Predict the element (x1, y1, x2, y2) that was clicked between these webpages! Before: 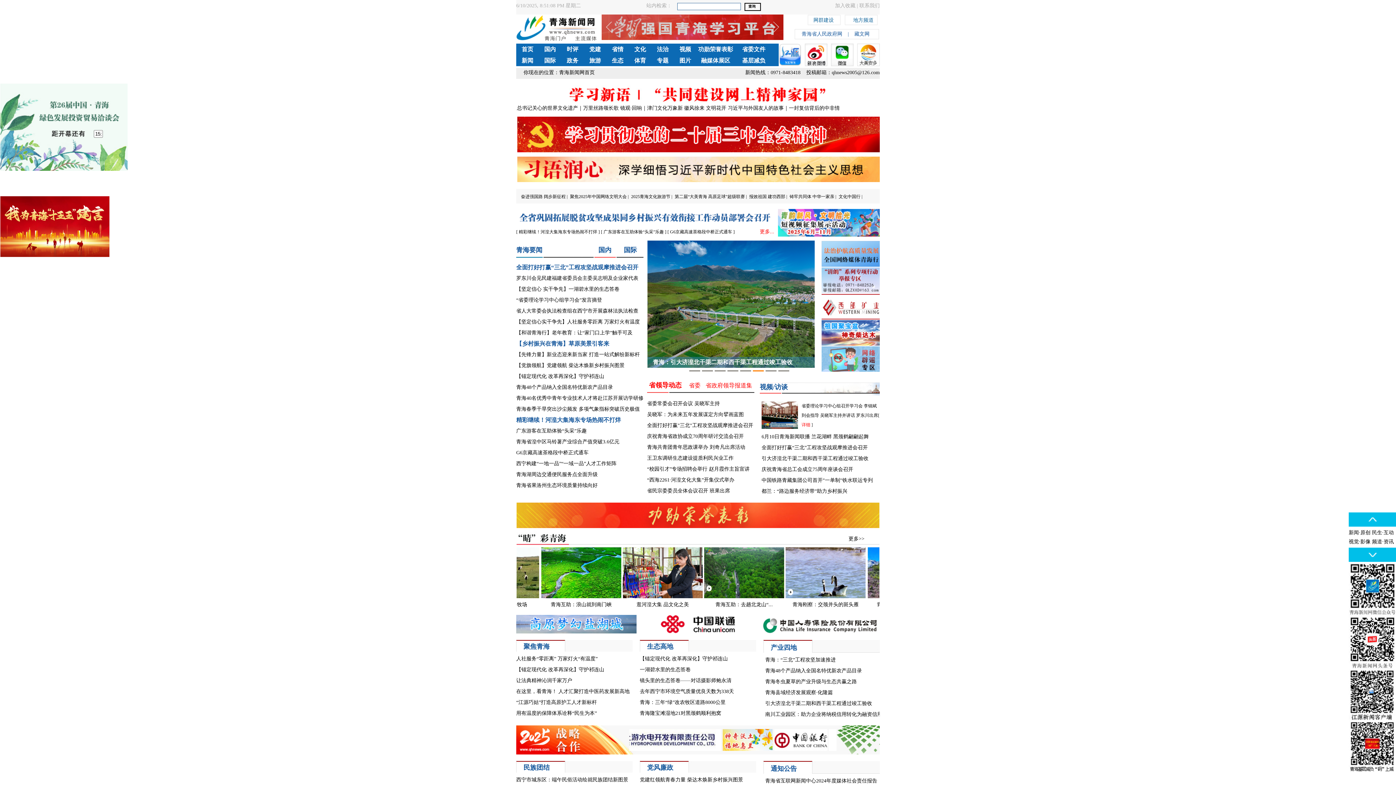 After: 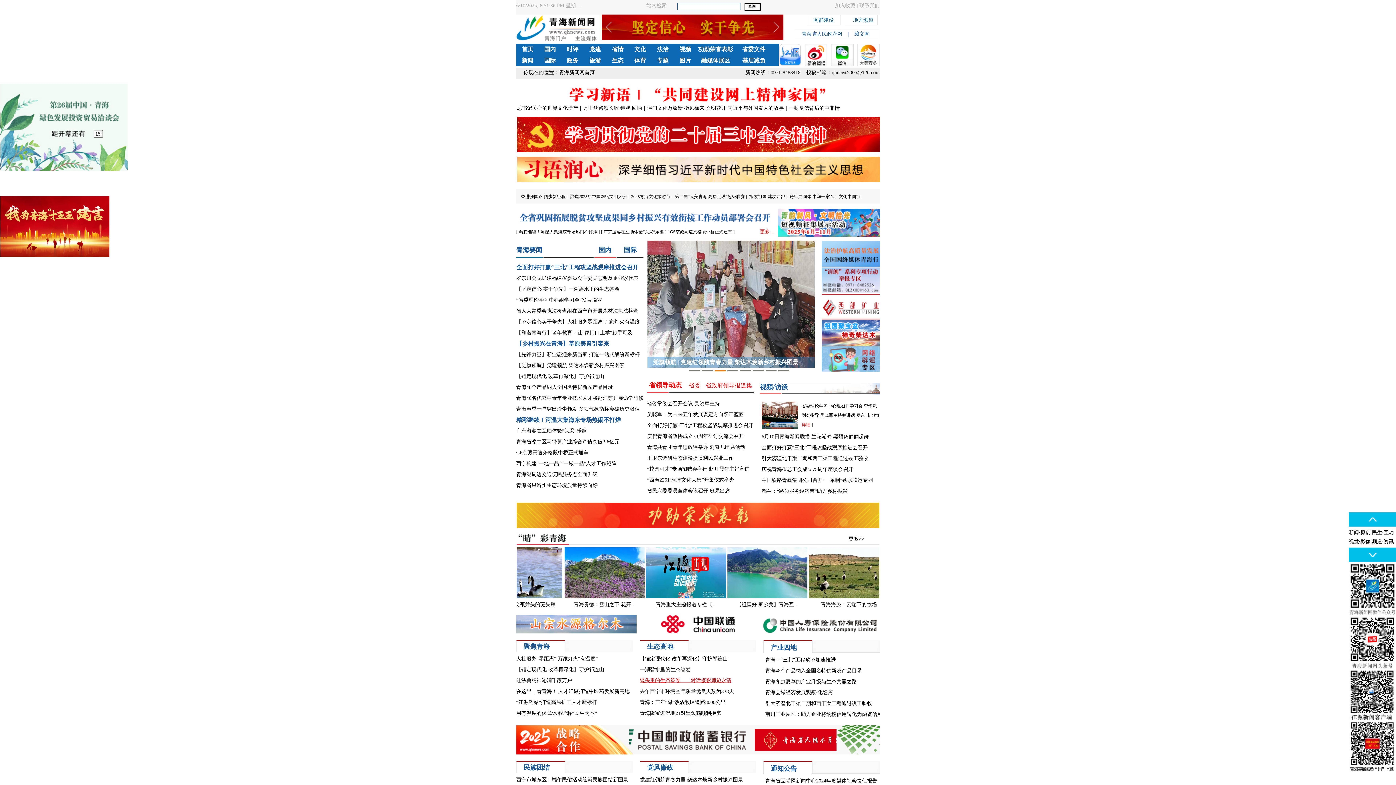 Action: bbox: (640, 678, 731, 683) label: 镜头里的生态答卷——对话摄影师鲍永清